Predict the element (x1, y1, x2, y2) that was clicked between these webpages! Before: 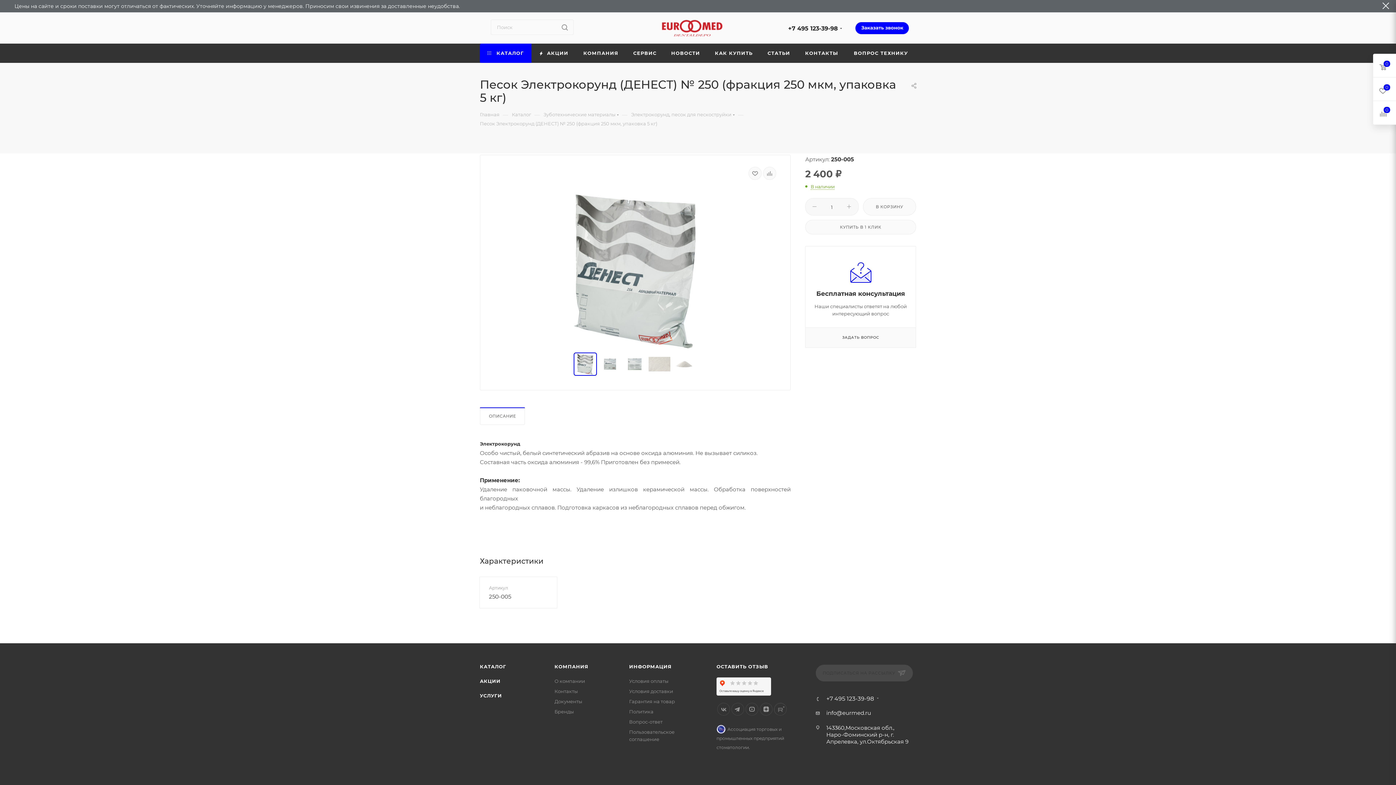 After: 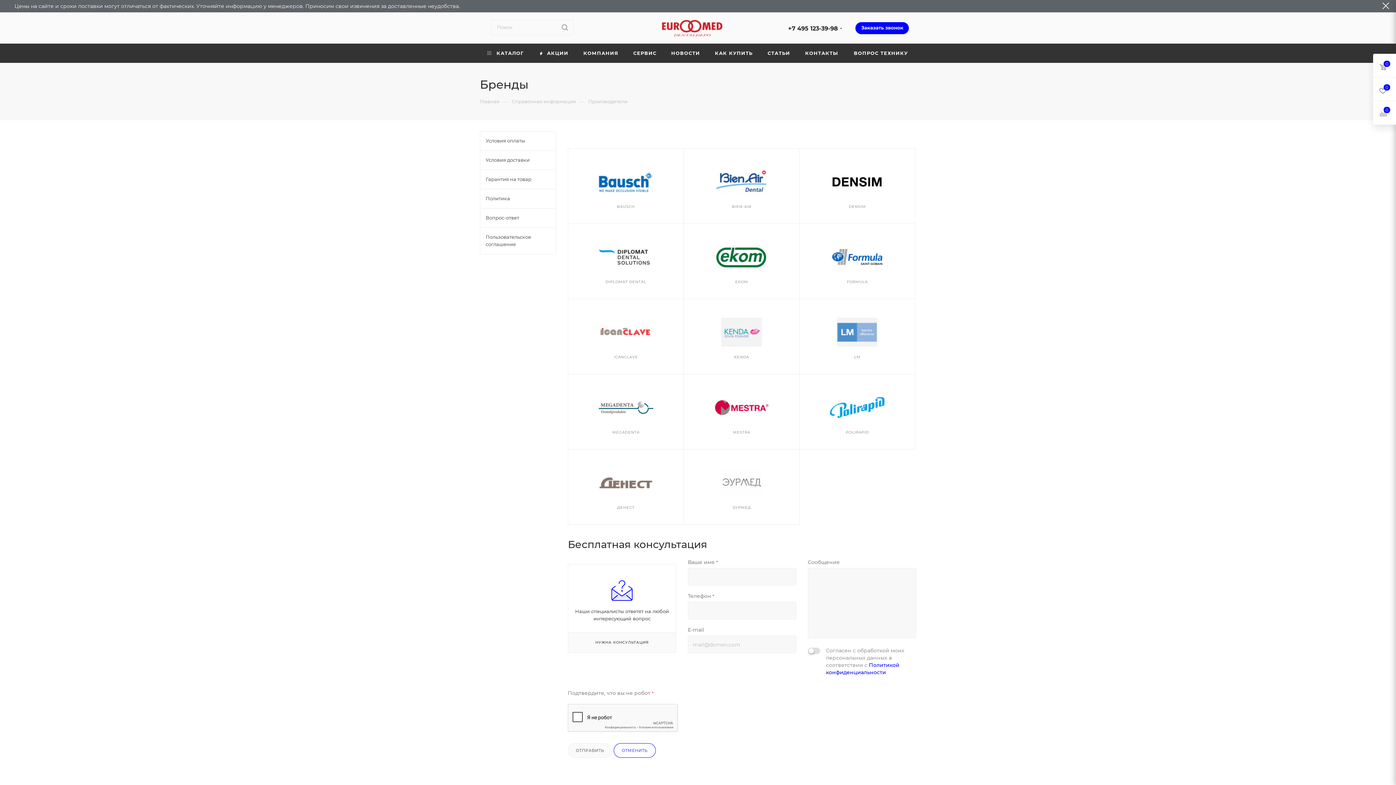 Action: label: Бренды bbox: (554, 709, 573, 714)